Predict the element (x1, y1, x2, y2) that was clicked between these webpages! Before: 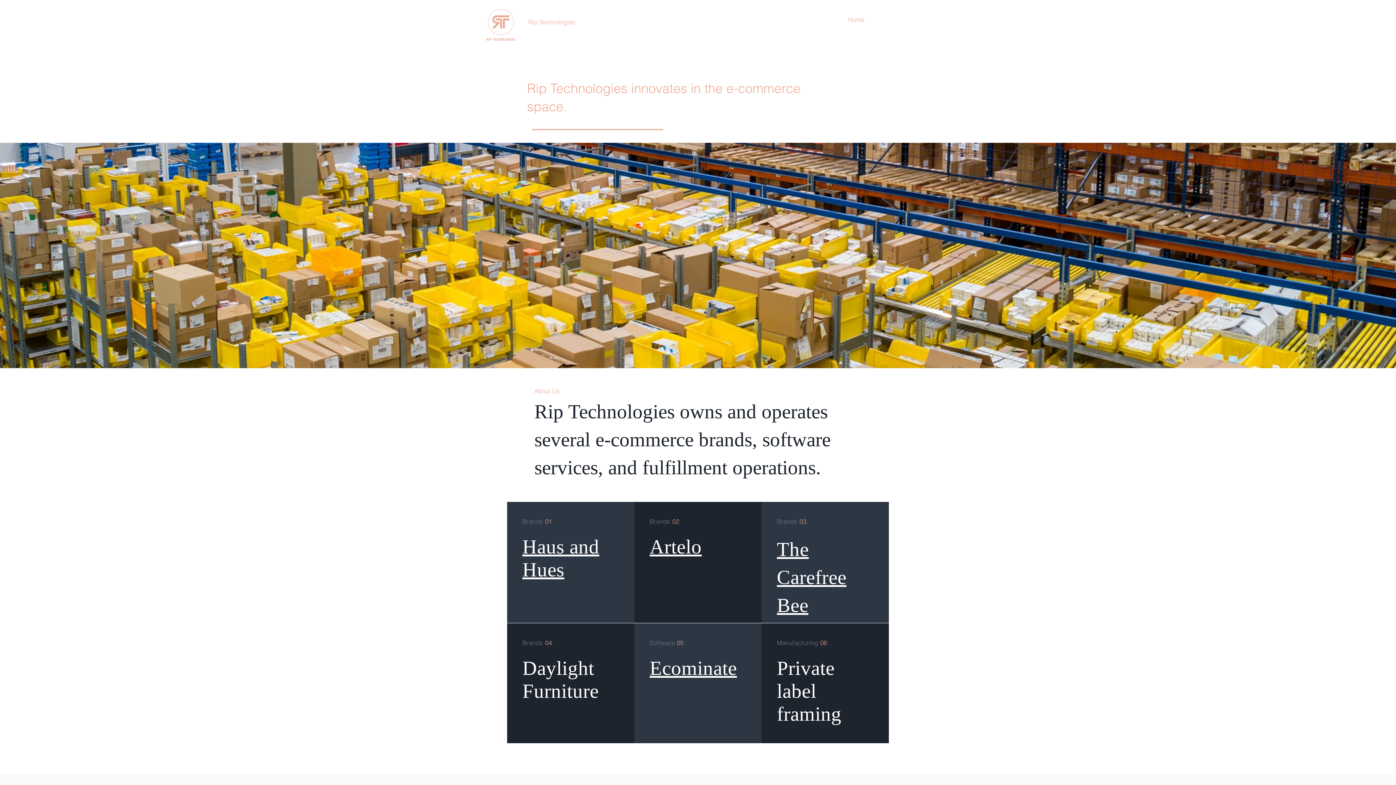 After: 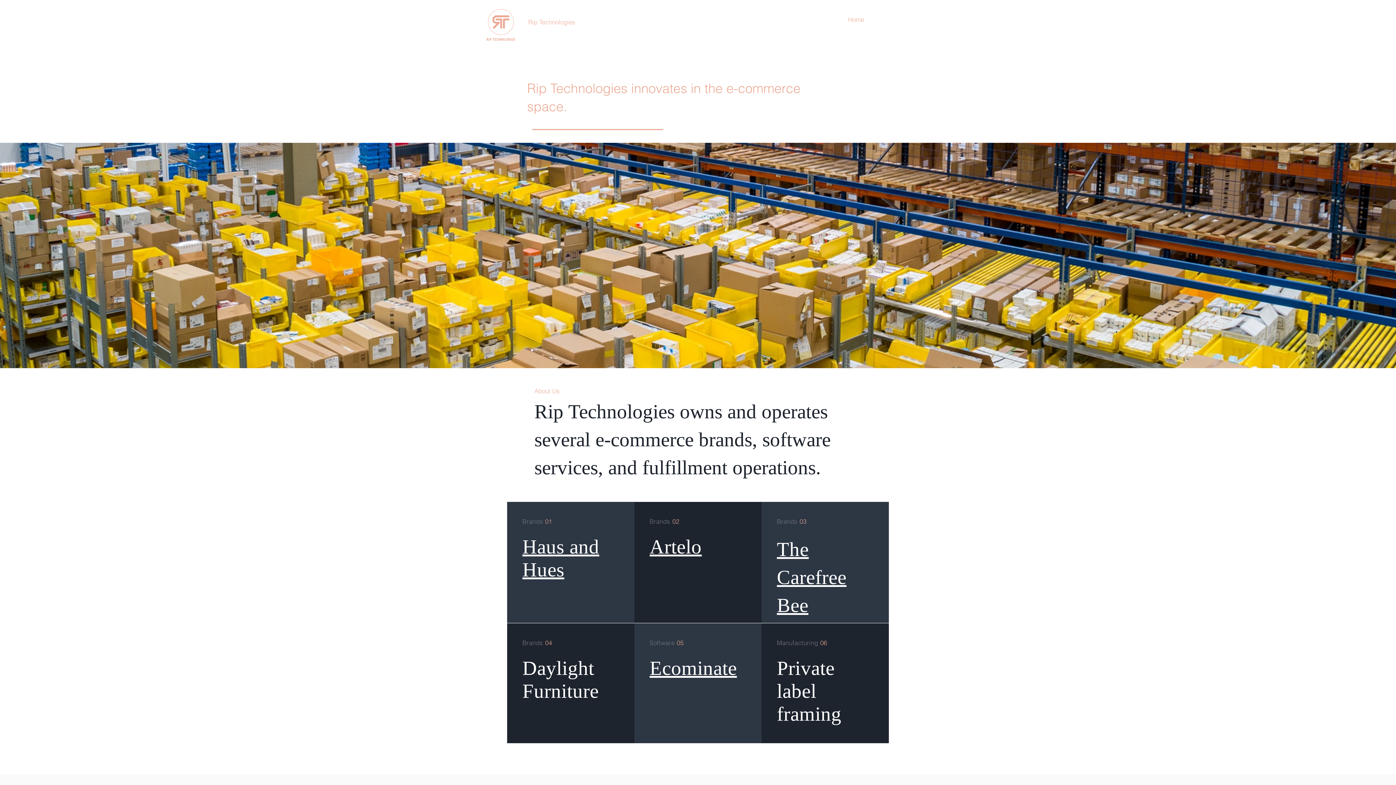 Action: label: The Carefree Bee bbox: (777, 538, 846, 616)